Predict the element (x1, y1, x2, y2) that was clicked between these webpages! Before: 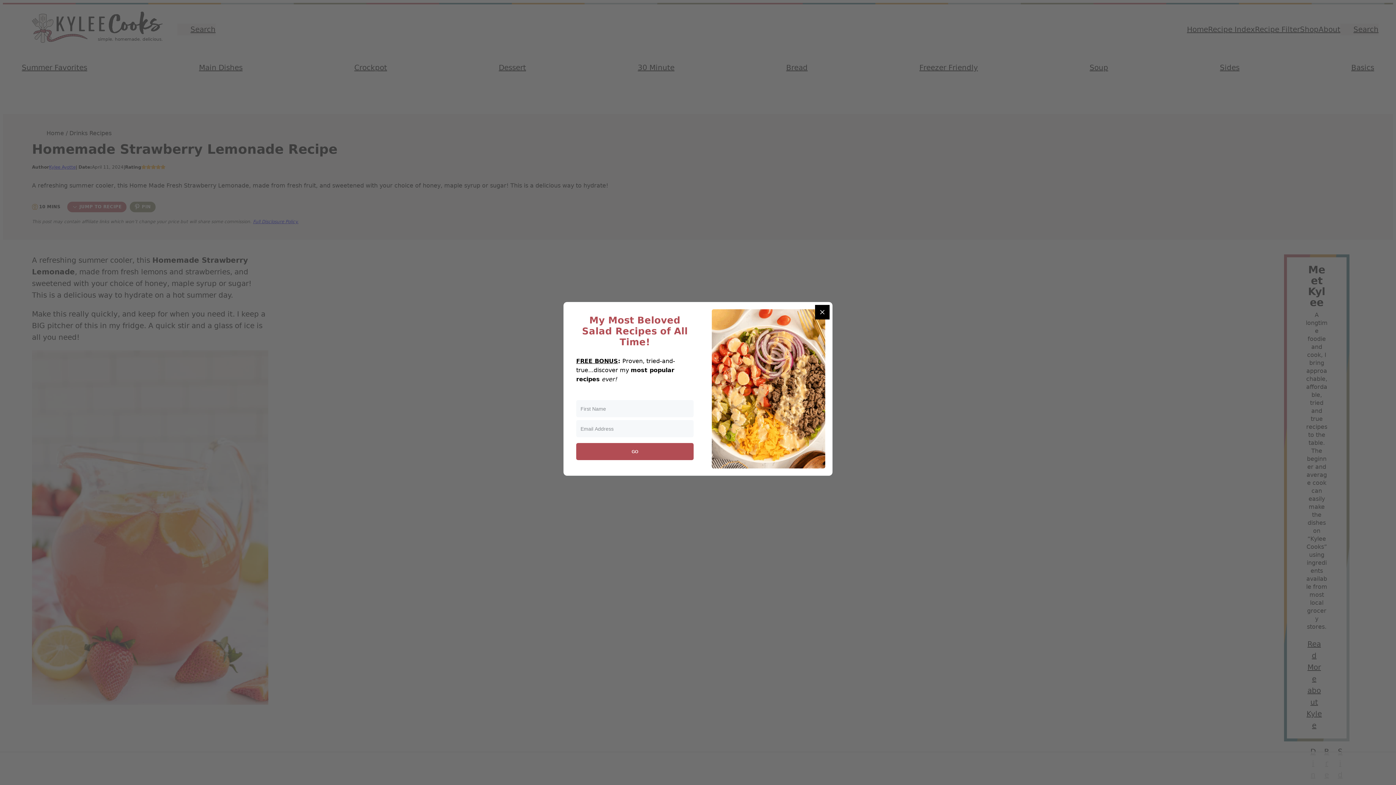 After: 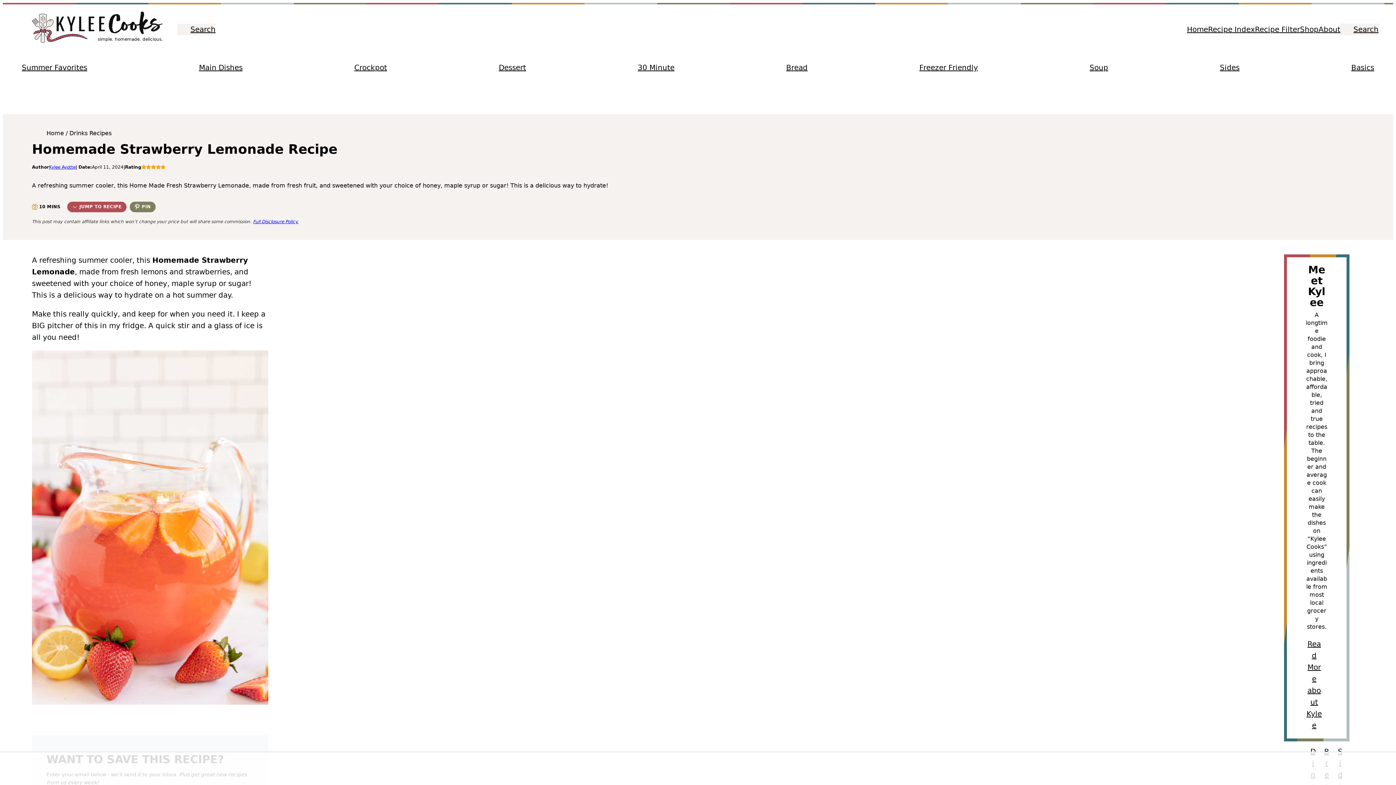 Action: bbox: (815, 305, 829, 319) label: Close